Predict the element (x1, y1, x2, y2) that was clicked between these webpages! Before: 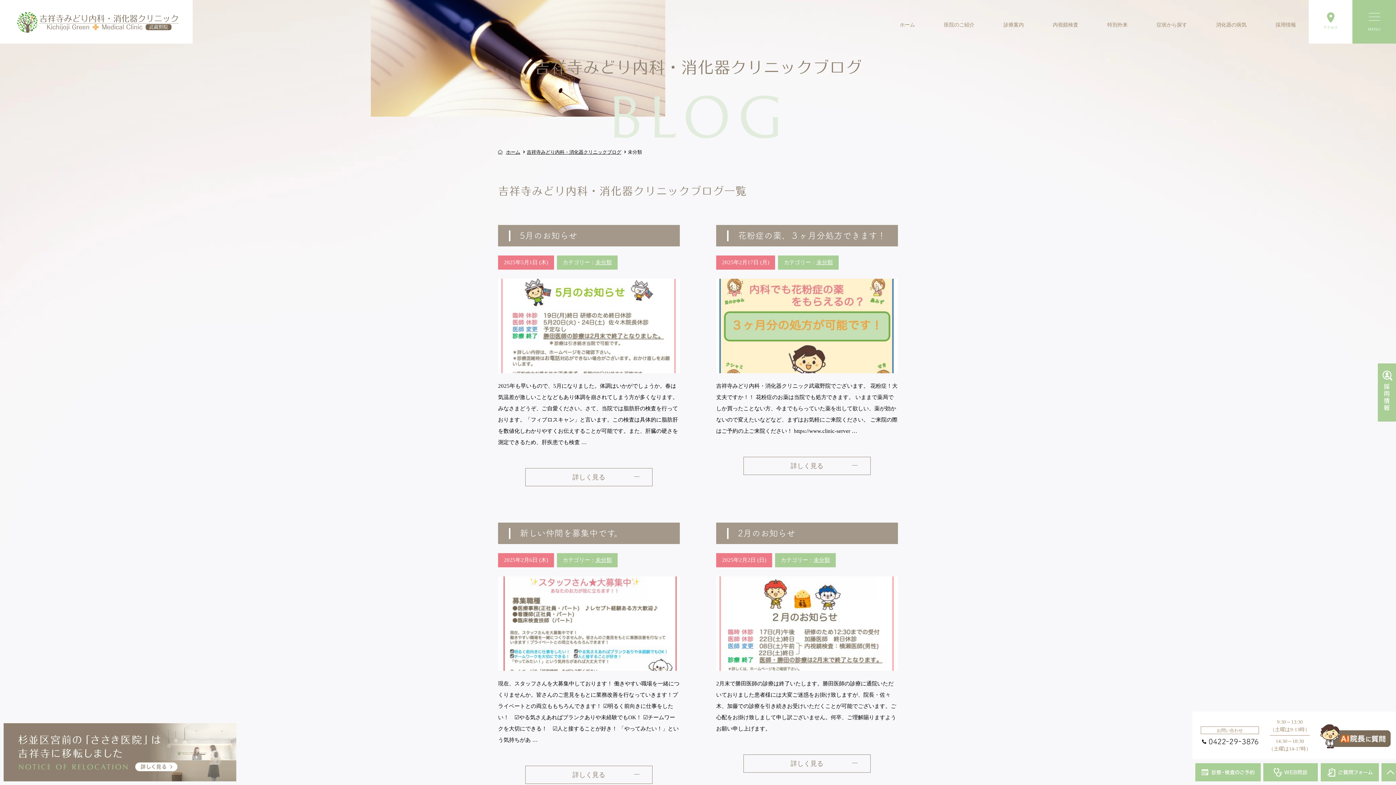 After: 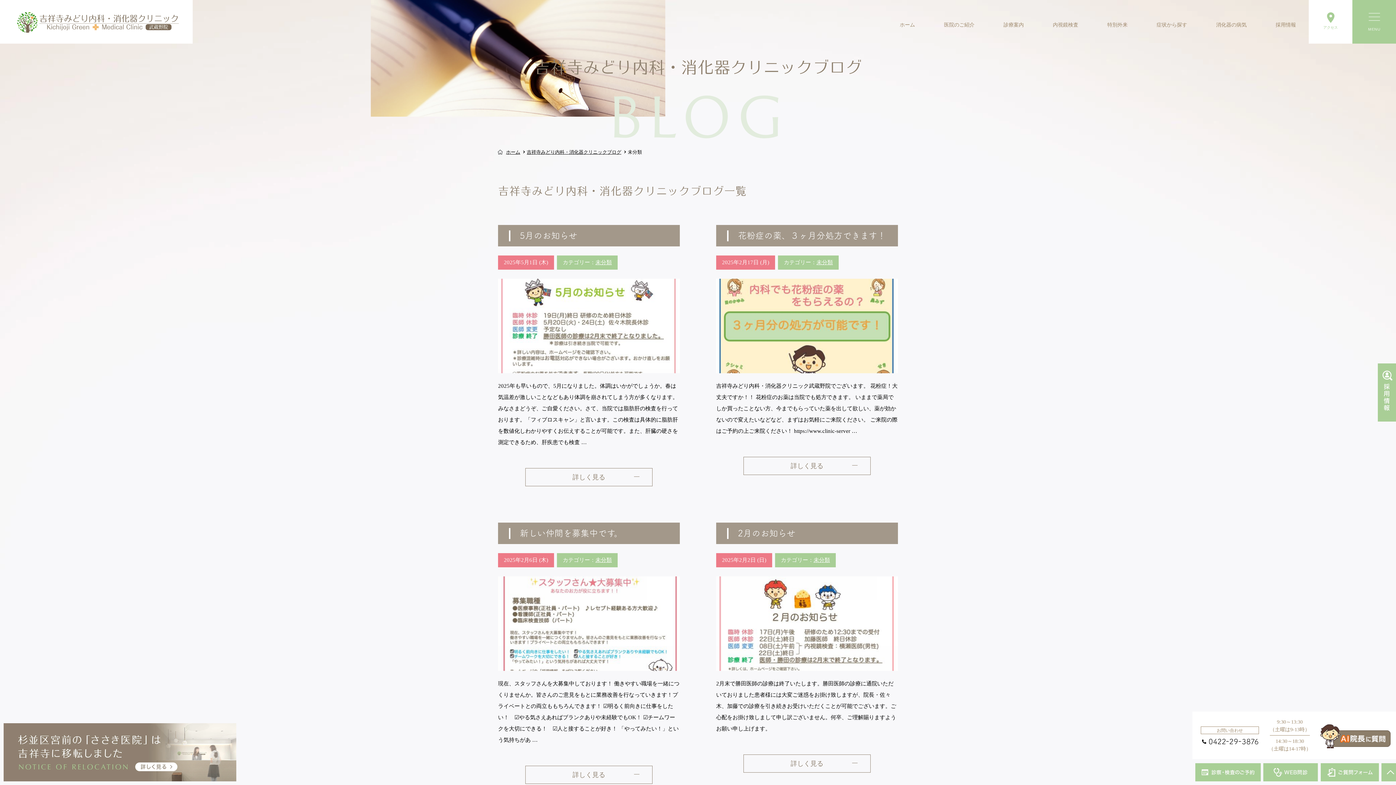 Action: bbox: (813, 557, 830, 563) label: 未分類